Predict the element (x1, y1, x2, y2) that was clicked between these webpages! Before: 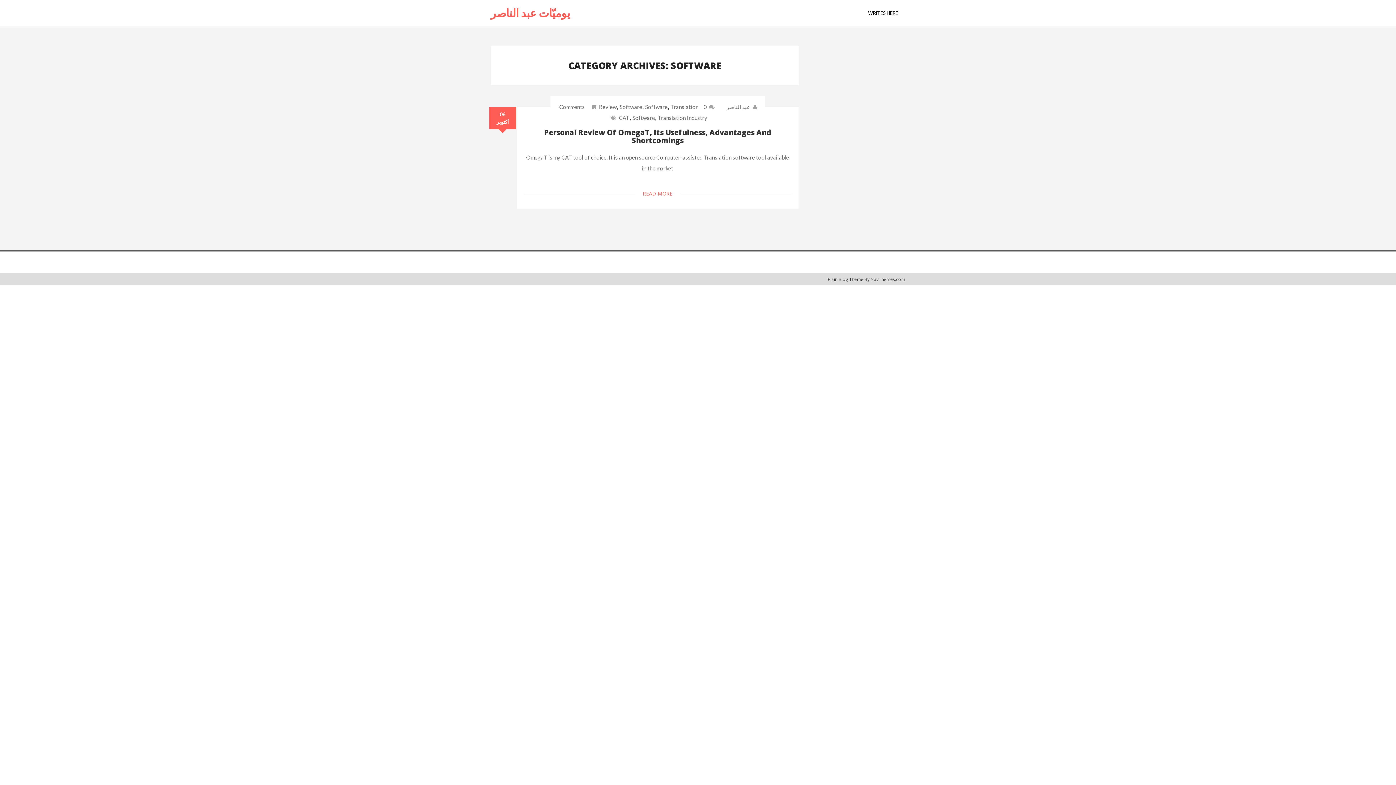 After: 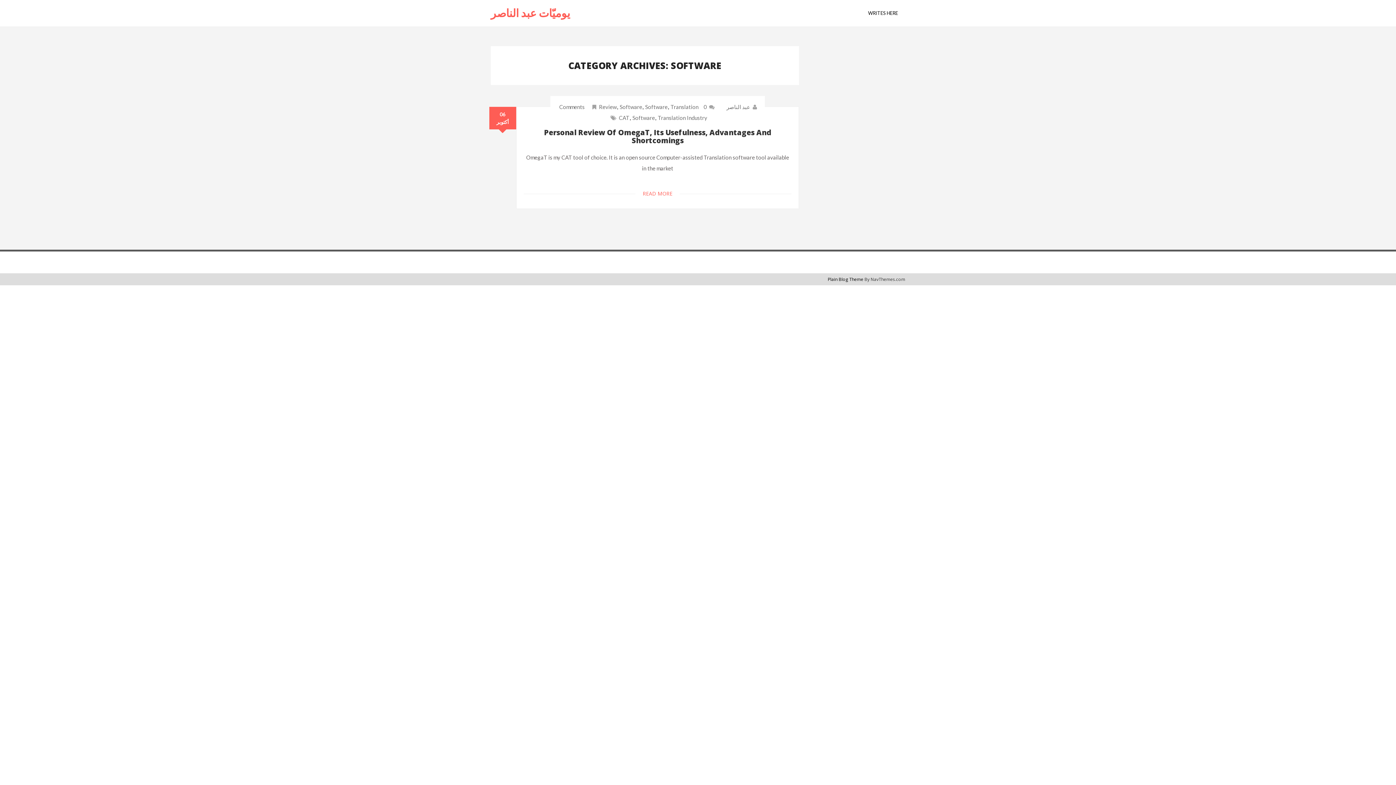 Action: bbox: (828, 276, 863, 282) label: Plain Blog Theme